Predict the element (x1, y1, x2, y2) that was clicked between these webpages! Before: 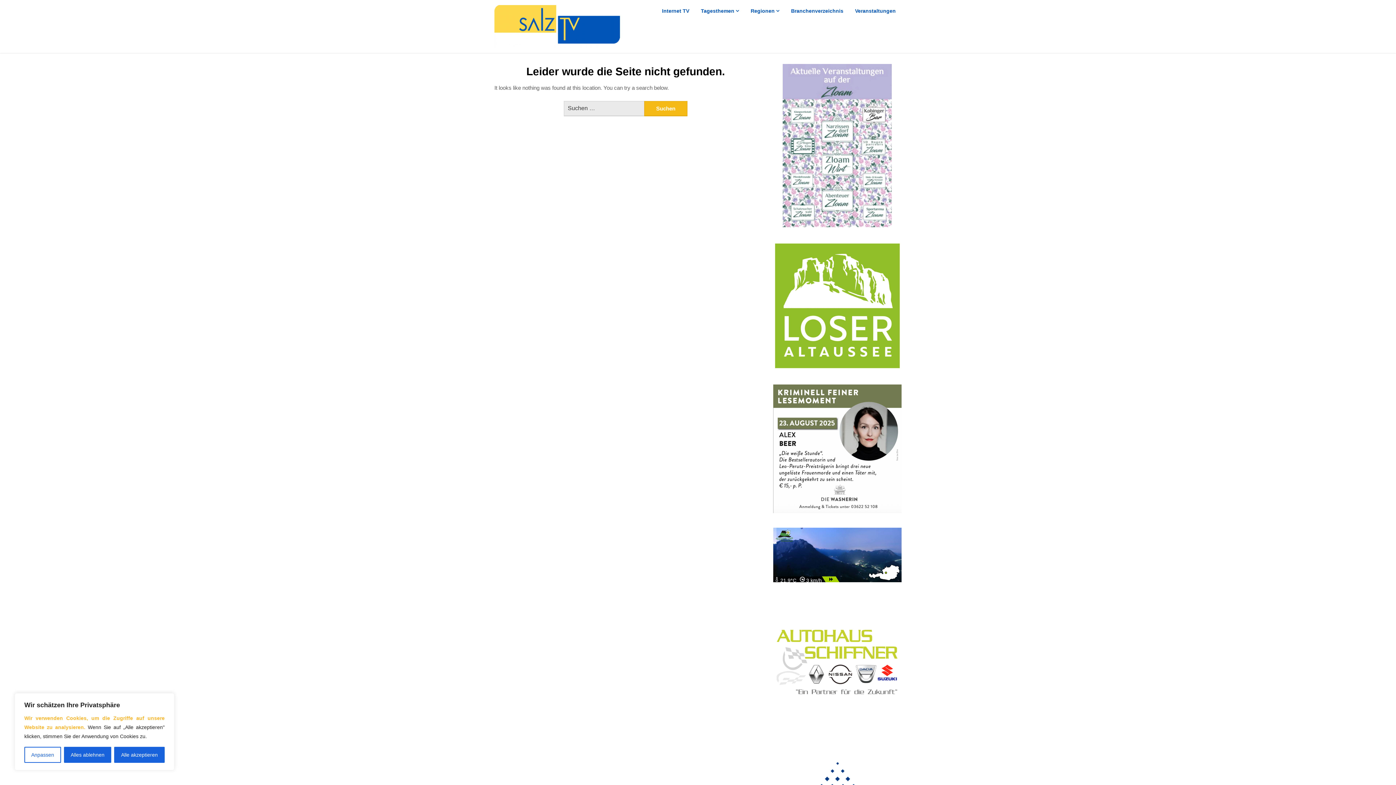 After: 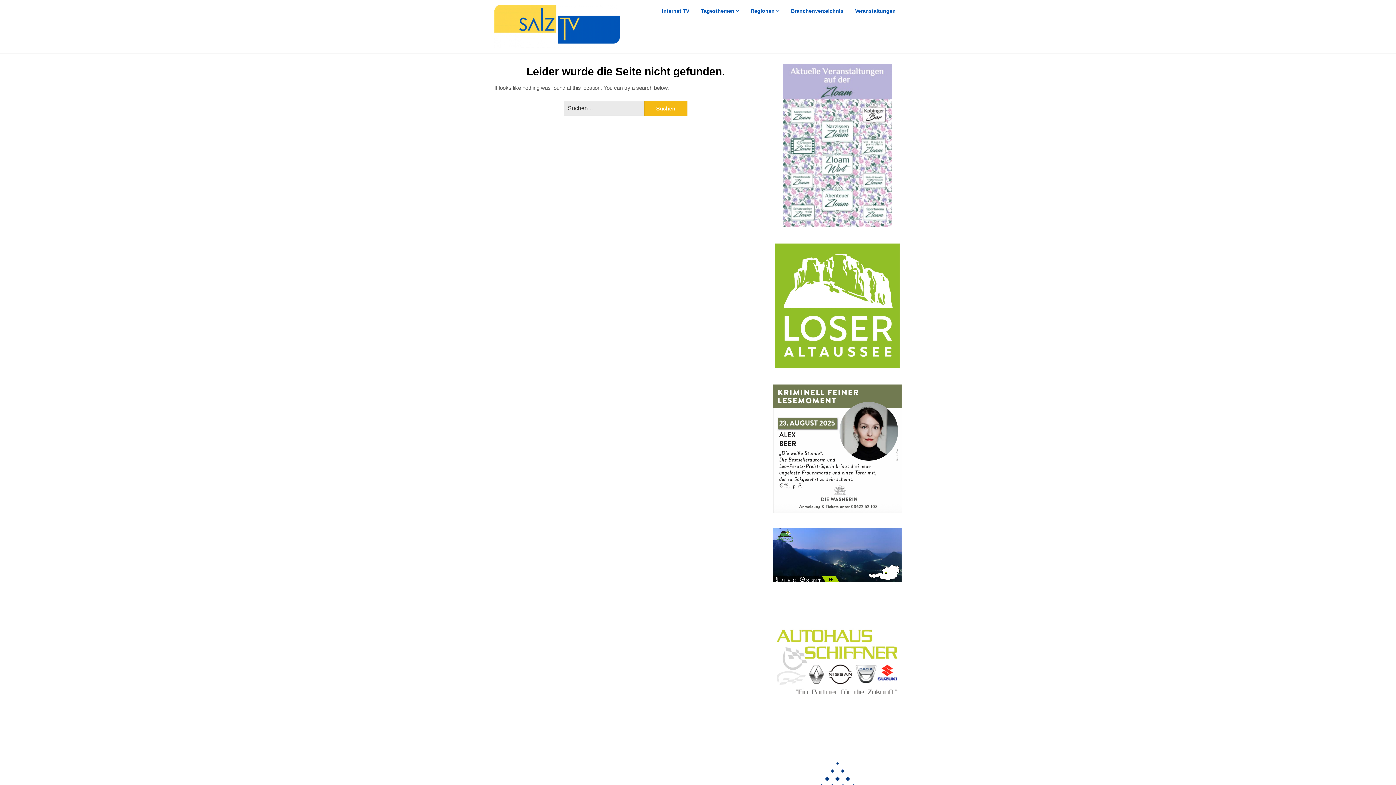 Action: label: Alle akzeptieren bbox: (114, 747, 164, 763)